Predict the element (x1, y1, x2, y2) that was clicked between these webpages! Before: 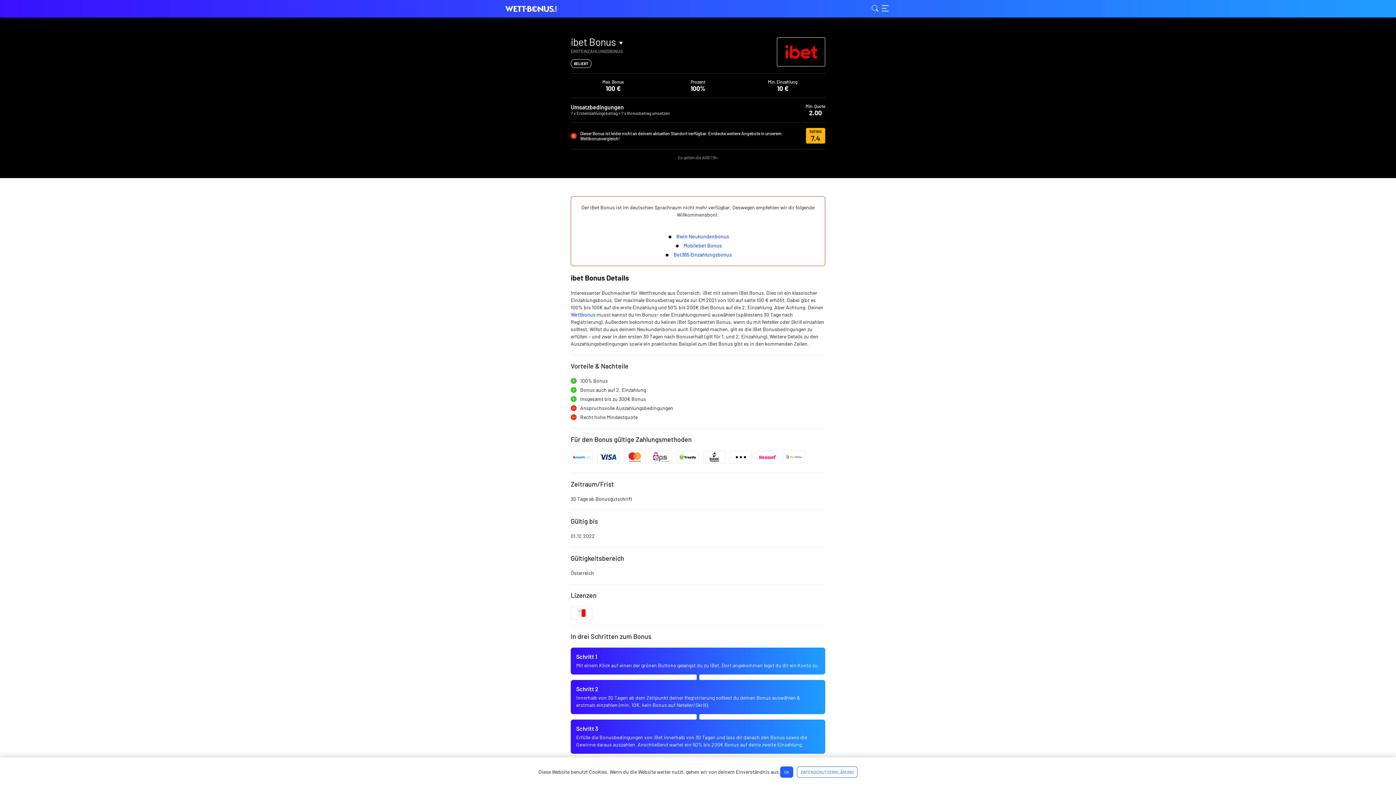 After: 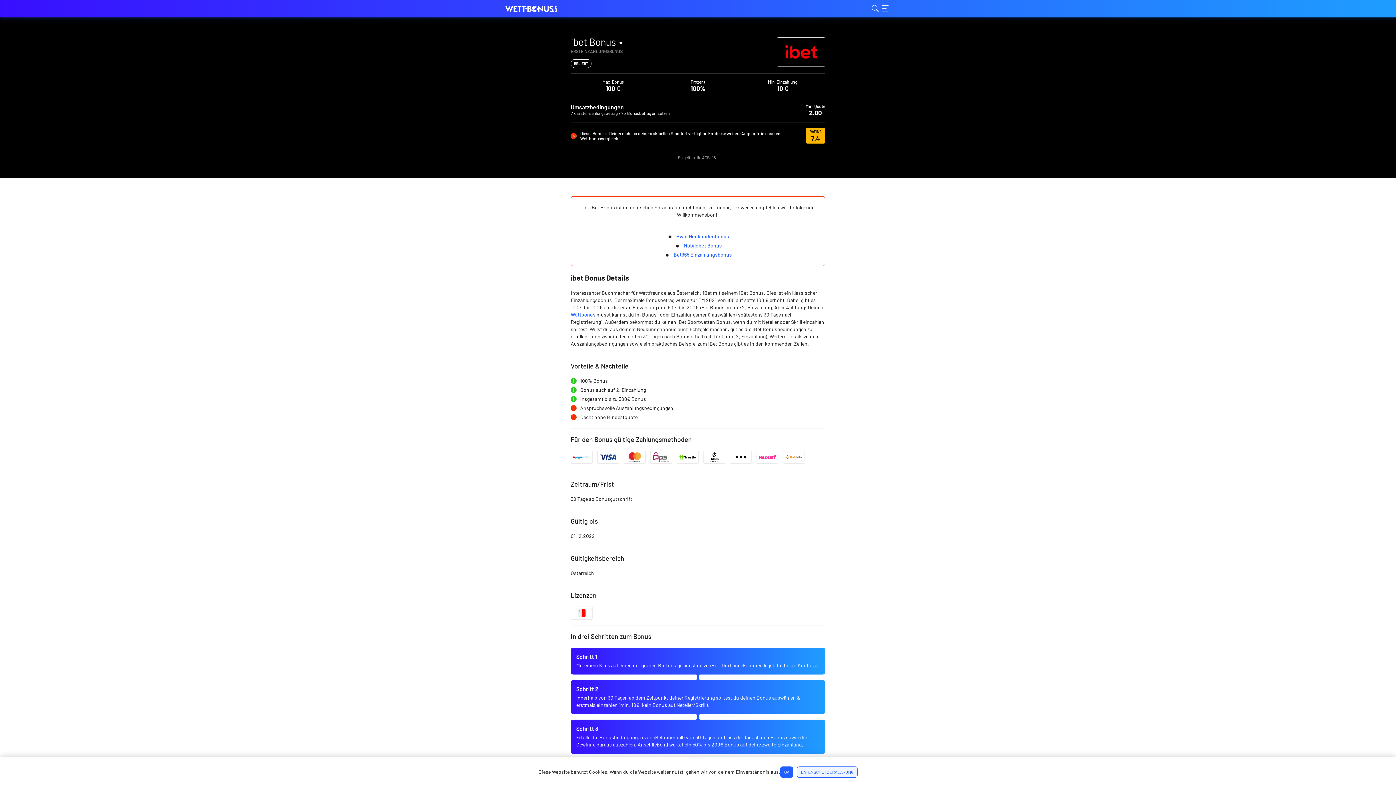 Action: label: Datenschutzerklärung bbox: (797, 766, 857, 778)